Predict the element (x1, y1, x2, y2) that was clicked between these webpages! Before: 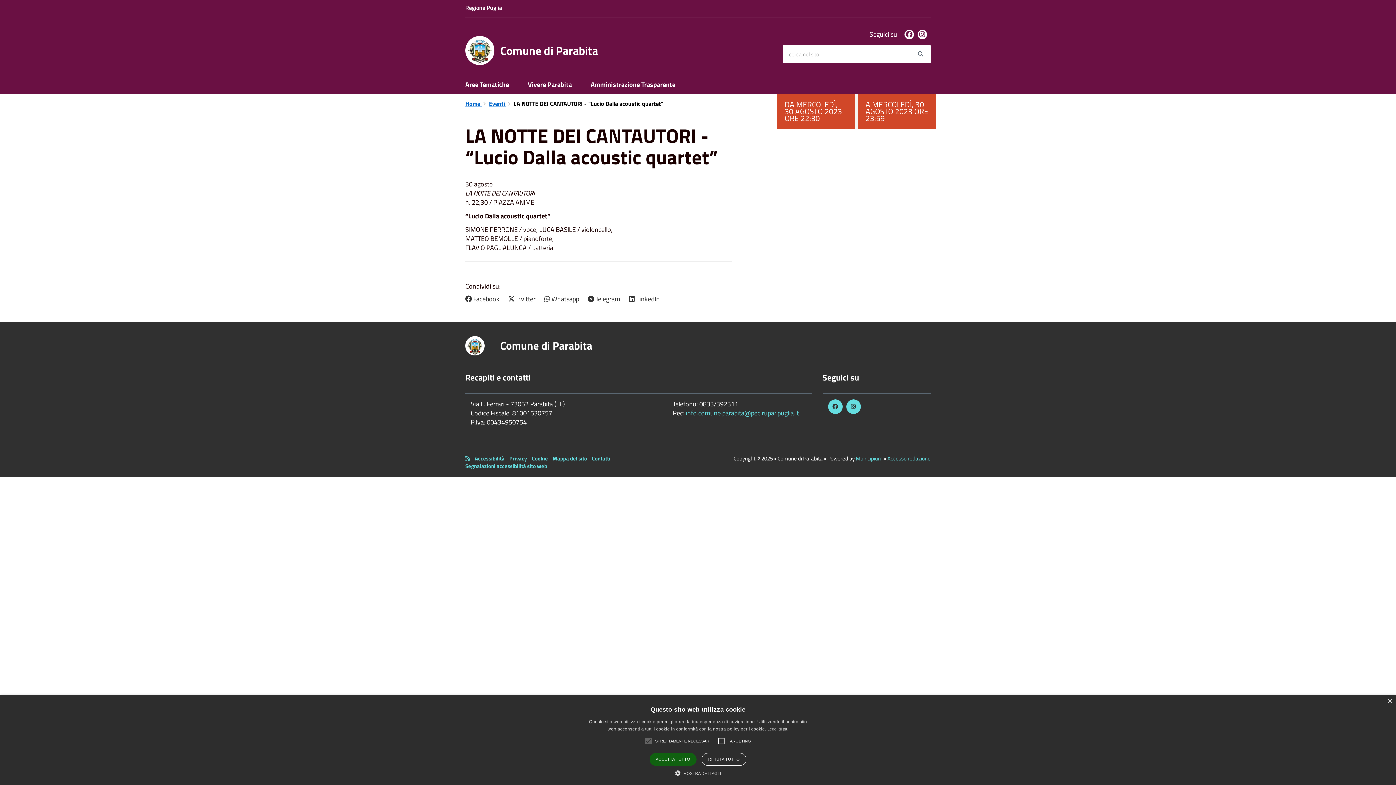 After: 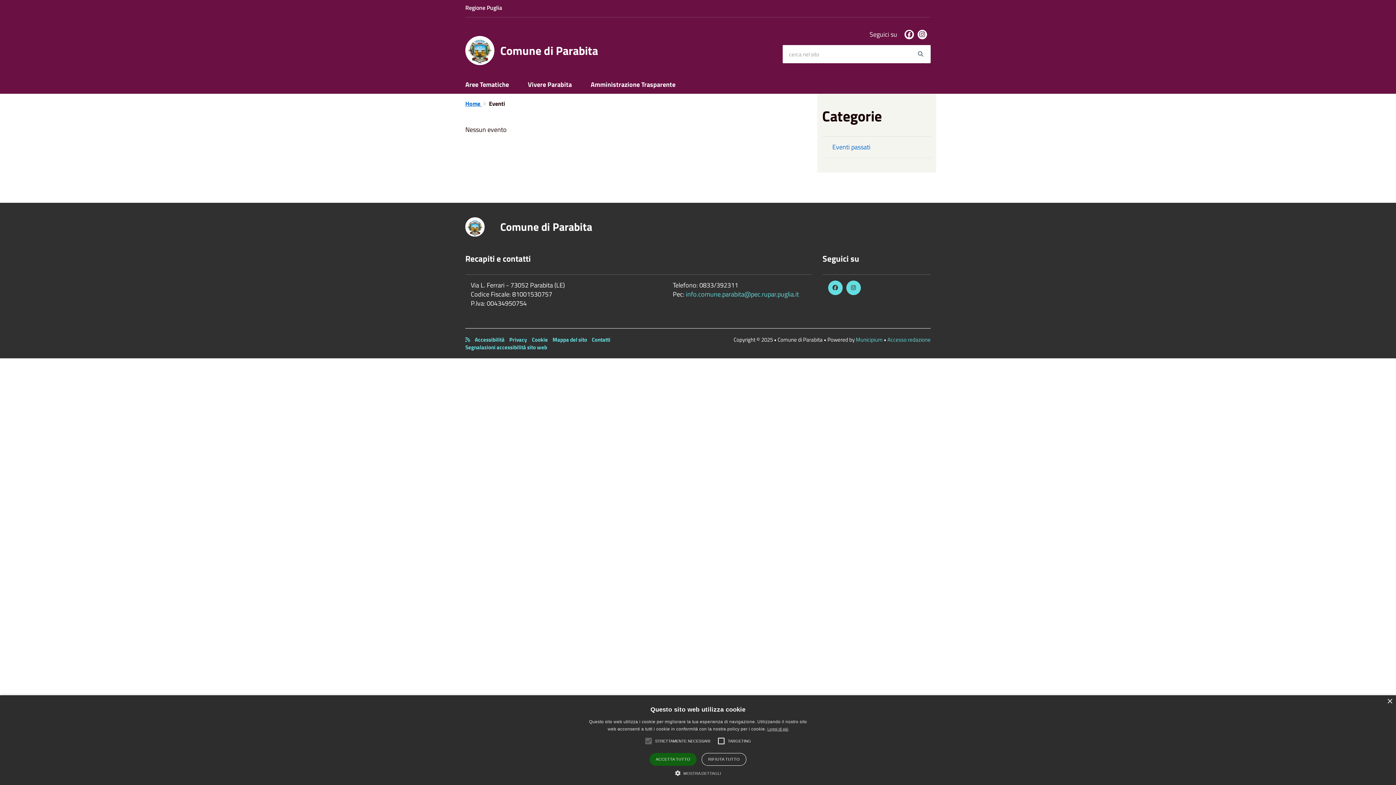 Action: label: Eventi  bbox: (489, 99, 506, 108)